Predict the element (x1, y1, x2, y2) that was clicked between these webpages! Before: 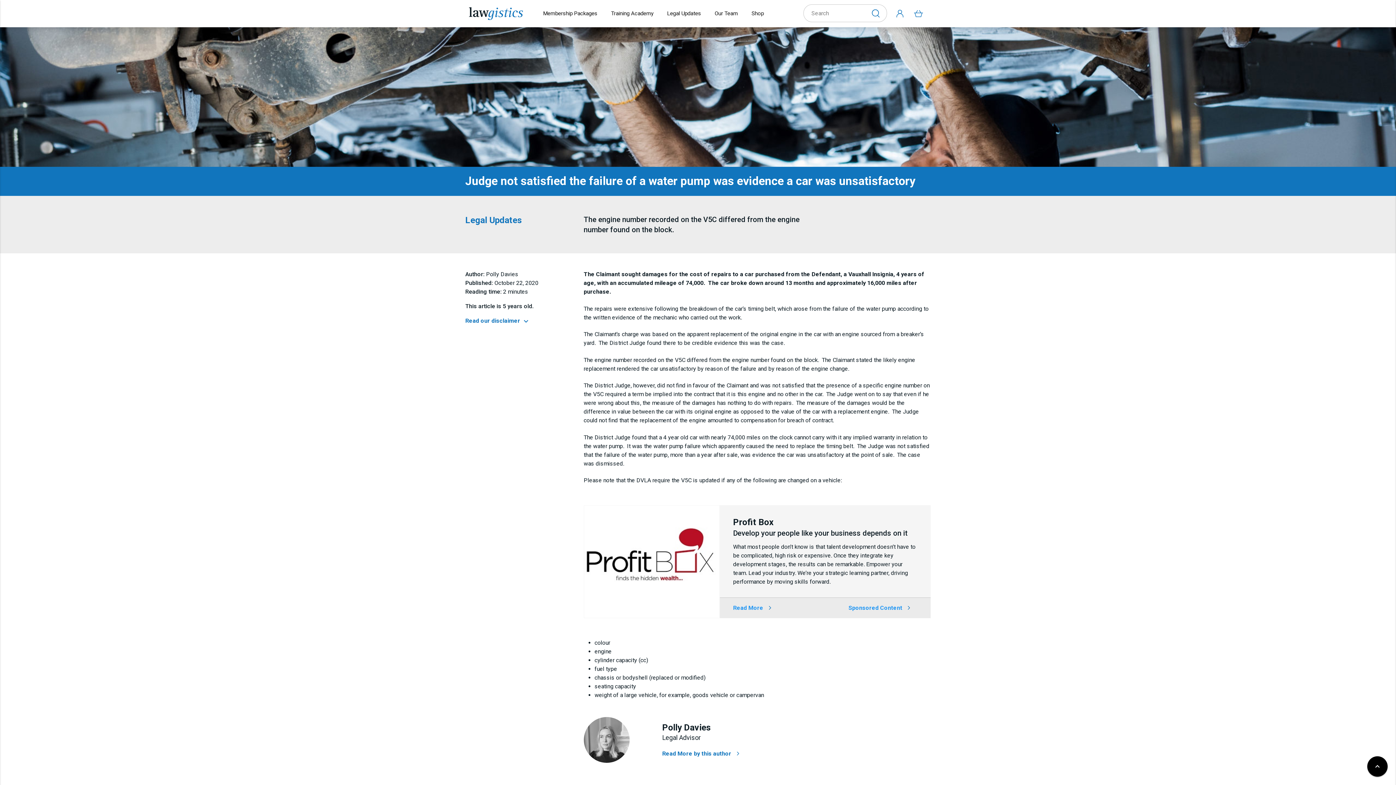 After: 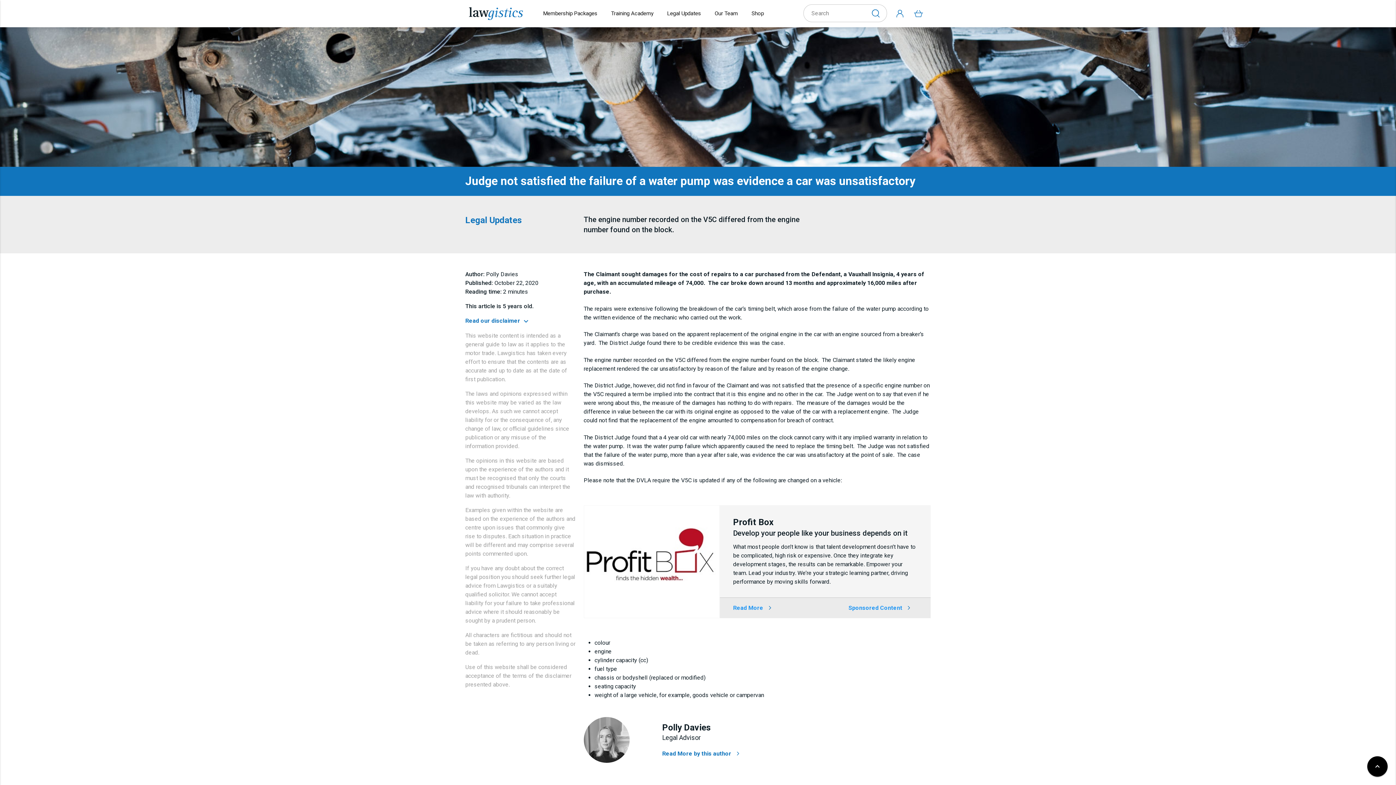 Action: label: Read our disclaimer keyboard_arrow_down bbox: (465, 317, 530, 324)